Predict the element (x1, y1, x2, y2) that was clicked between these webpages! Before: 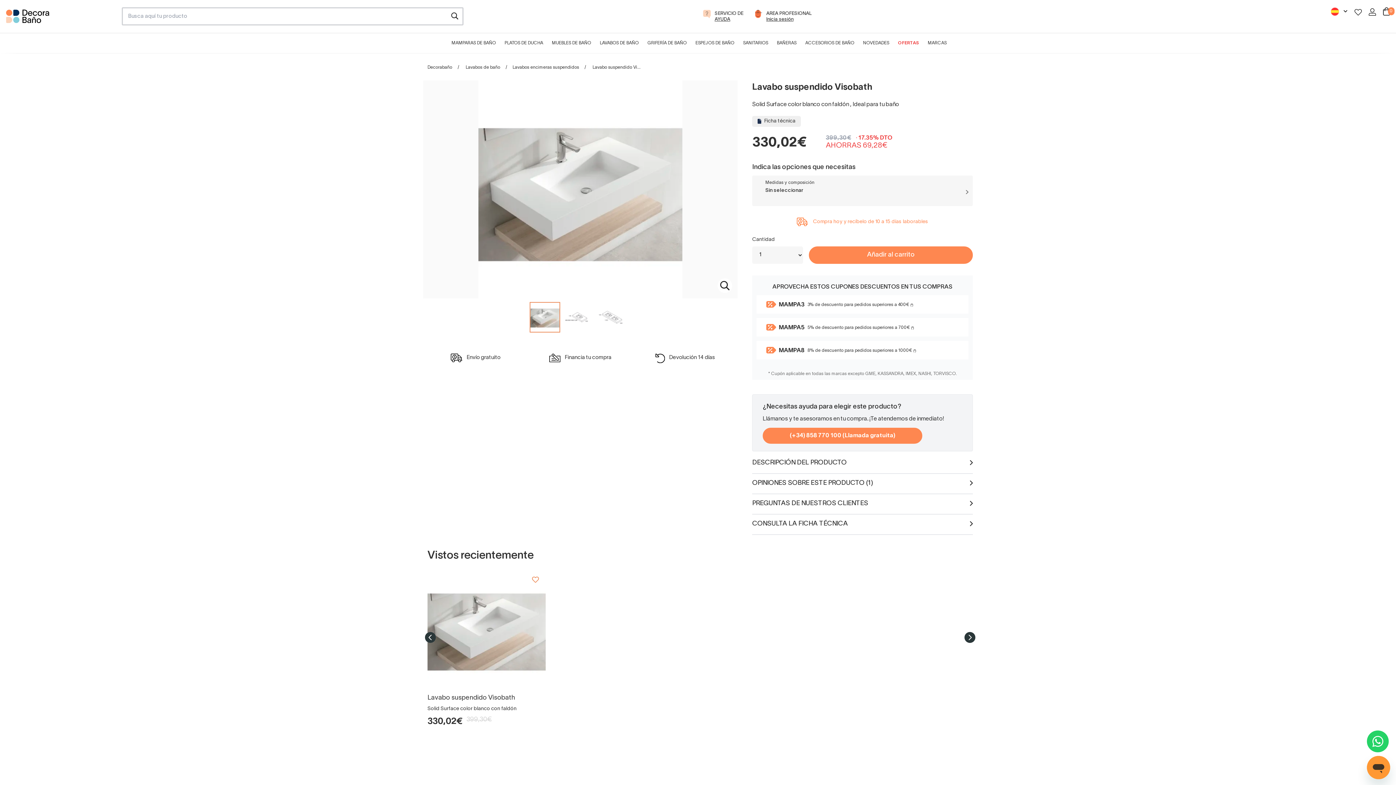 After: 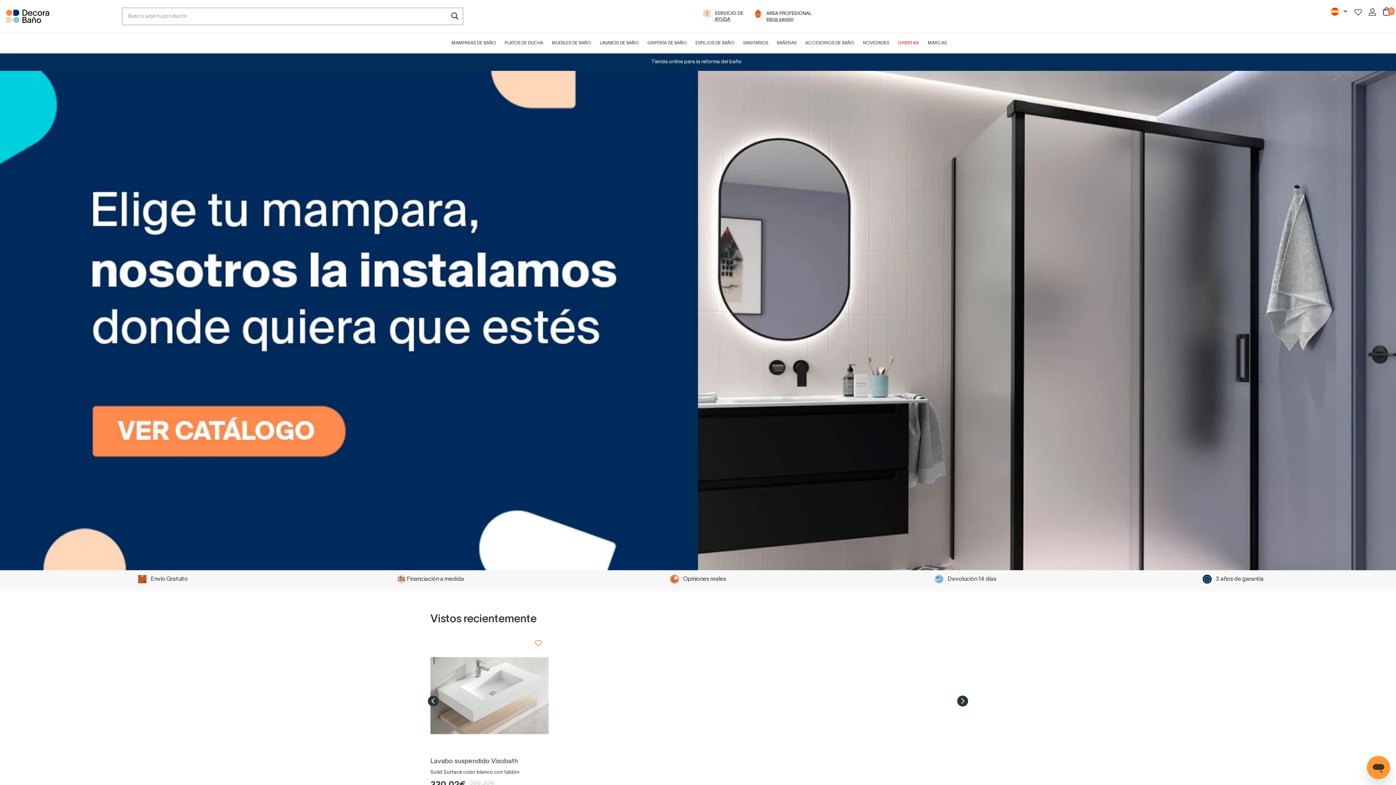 Action: bbox: (427, 65, 452, 69) label: Decorabaño